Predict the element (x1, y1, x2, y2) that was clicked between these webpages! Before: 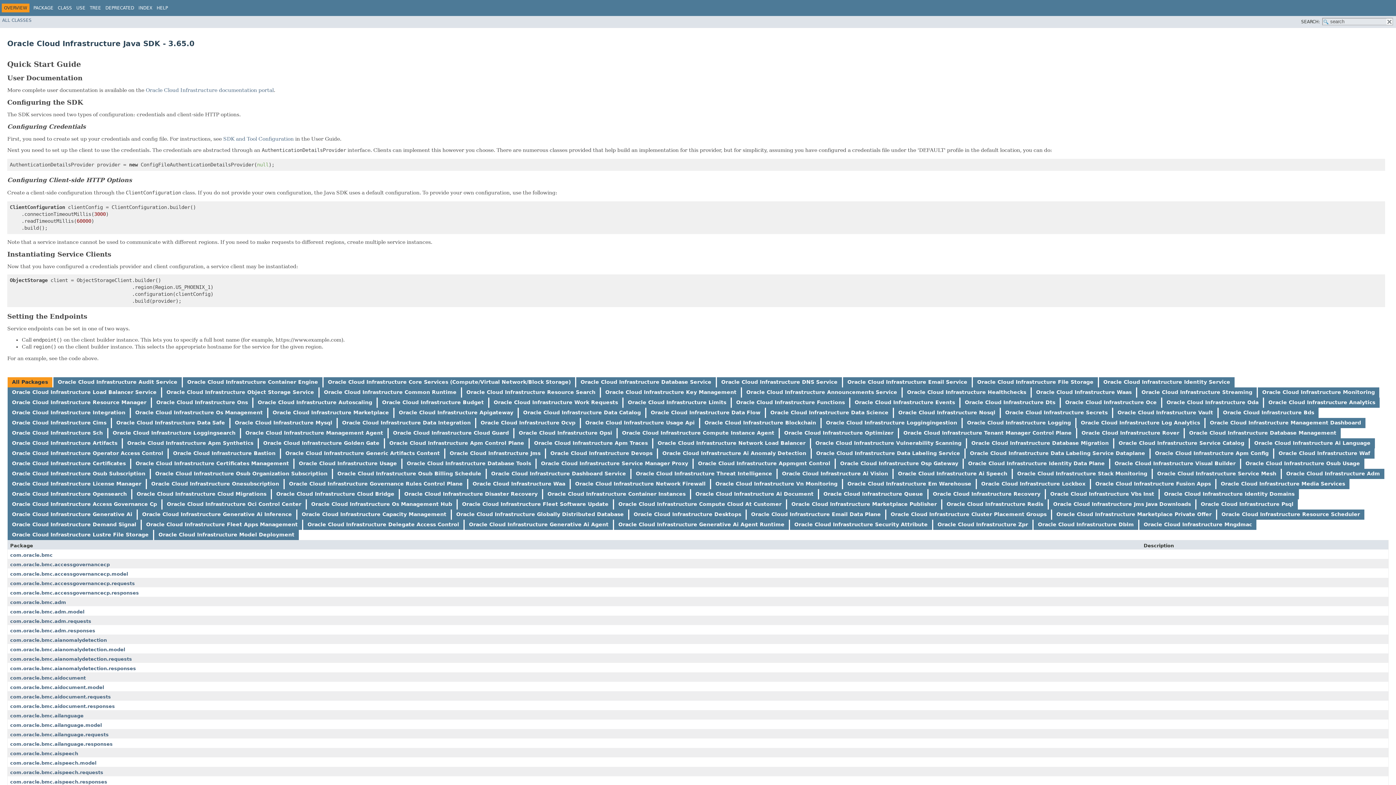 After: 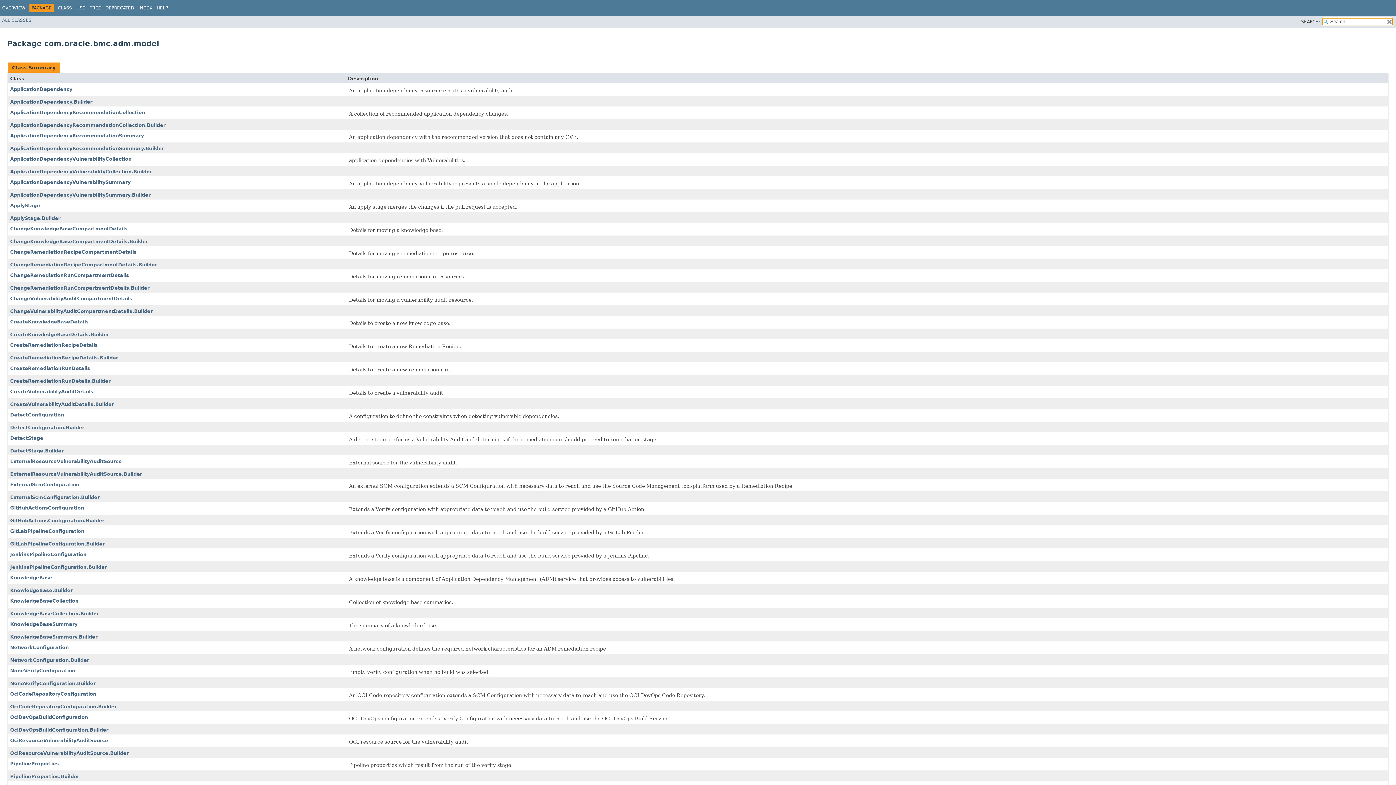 Action: label: com.oracle.bmc.adm.model bbox: (10, 609, 84, 614)